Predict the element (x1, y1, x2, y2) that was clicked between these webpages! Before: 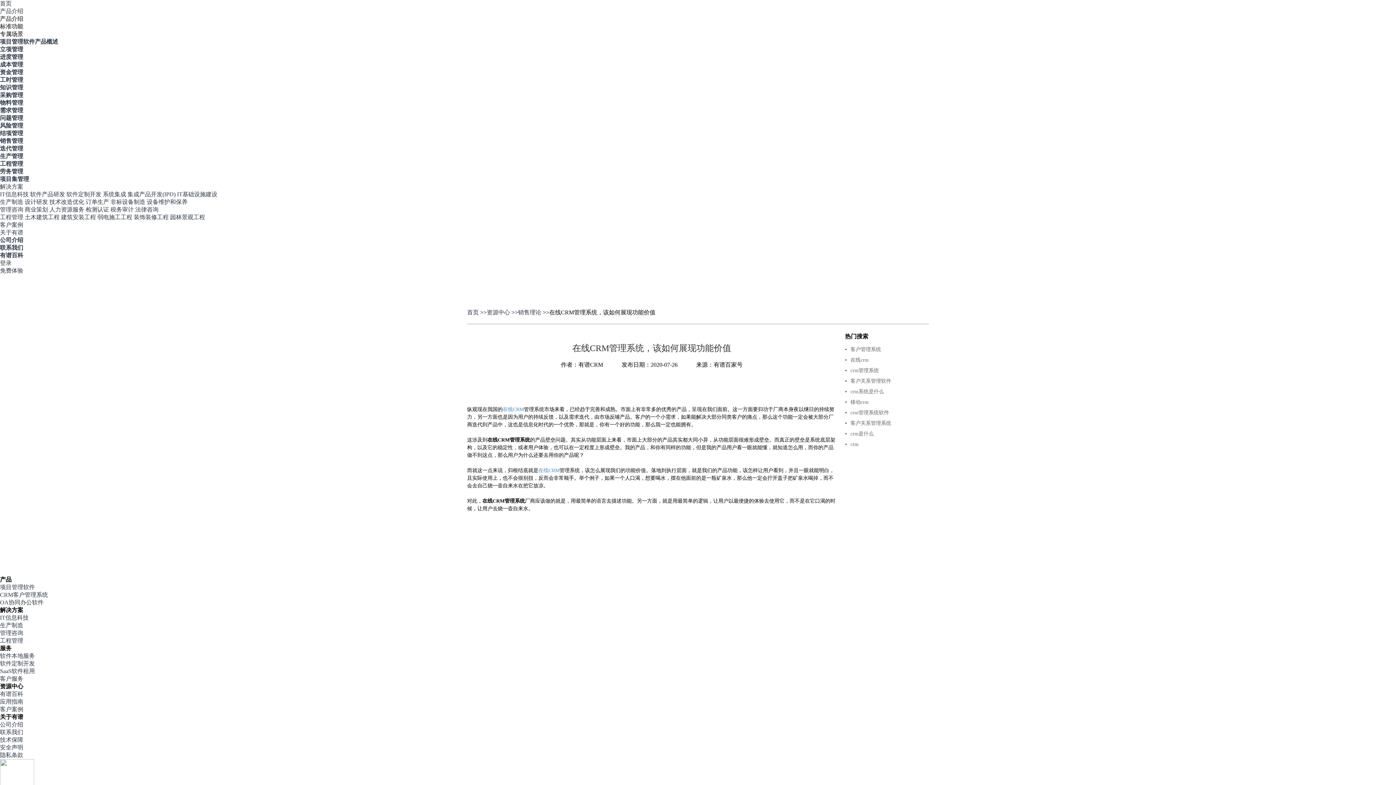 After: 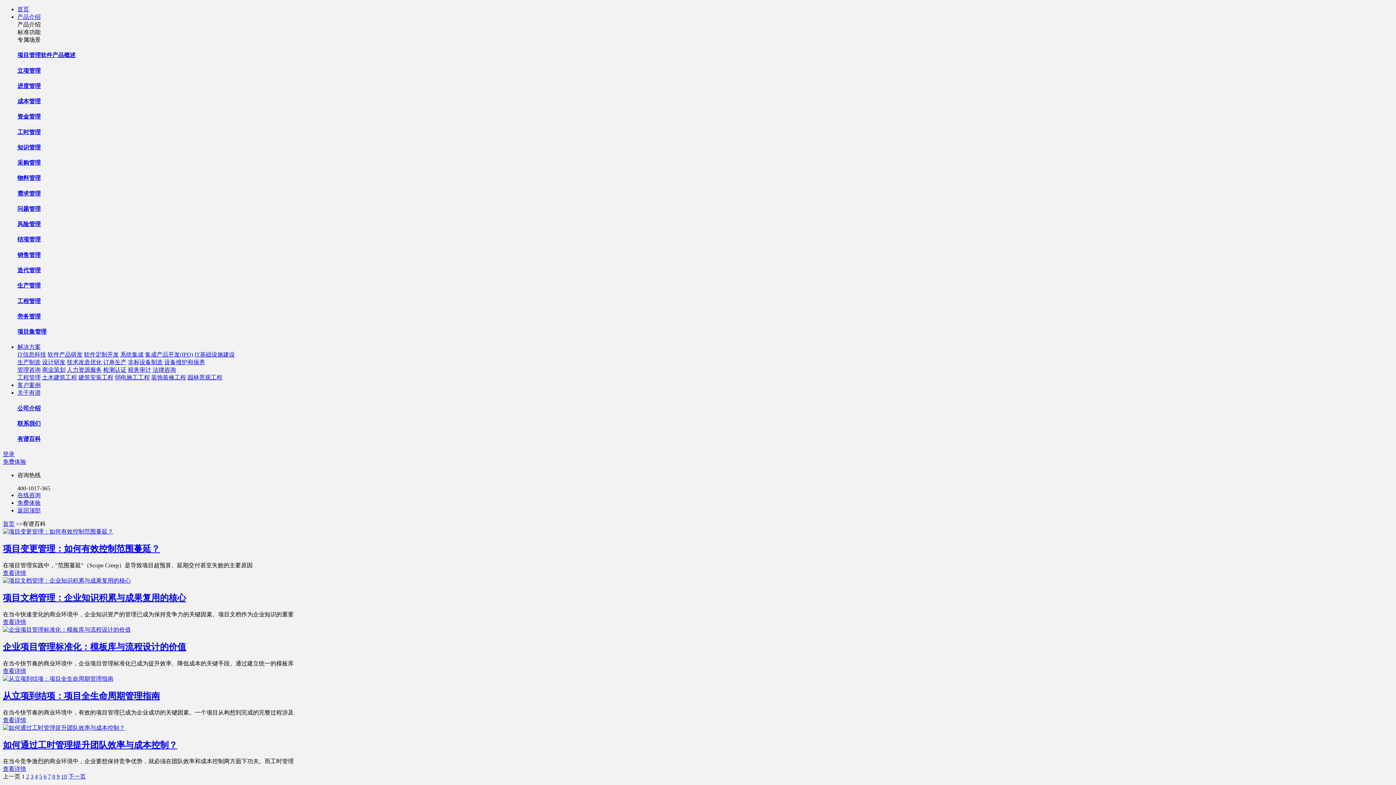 Action: label: 有谱百科 bbox: (0, 252, 1396, 259)